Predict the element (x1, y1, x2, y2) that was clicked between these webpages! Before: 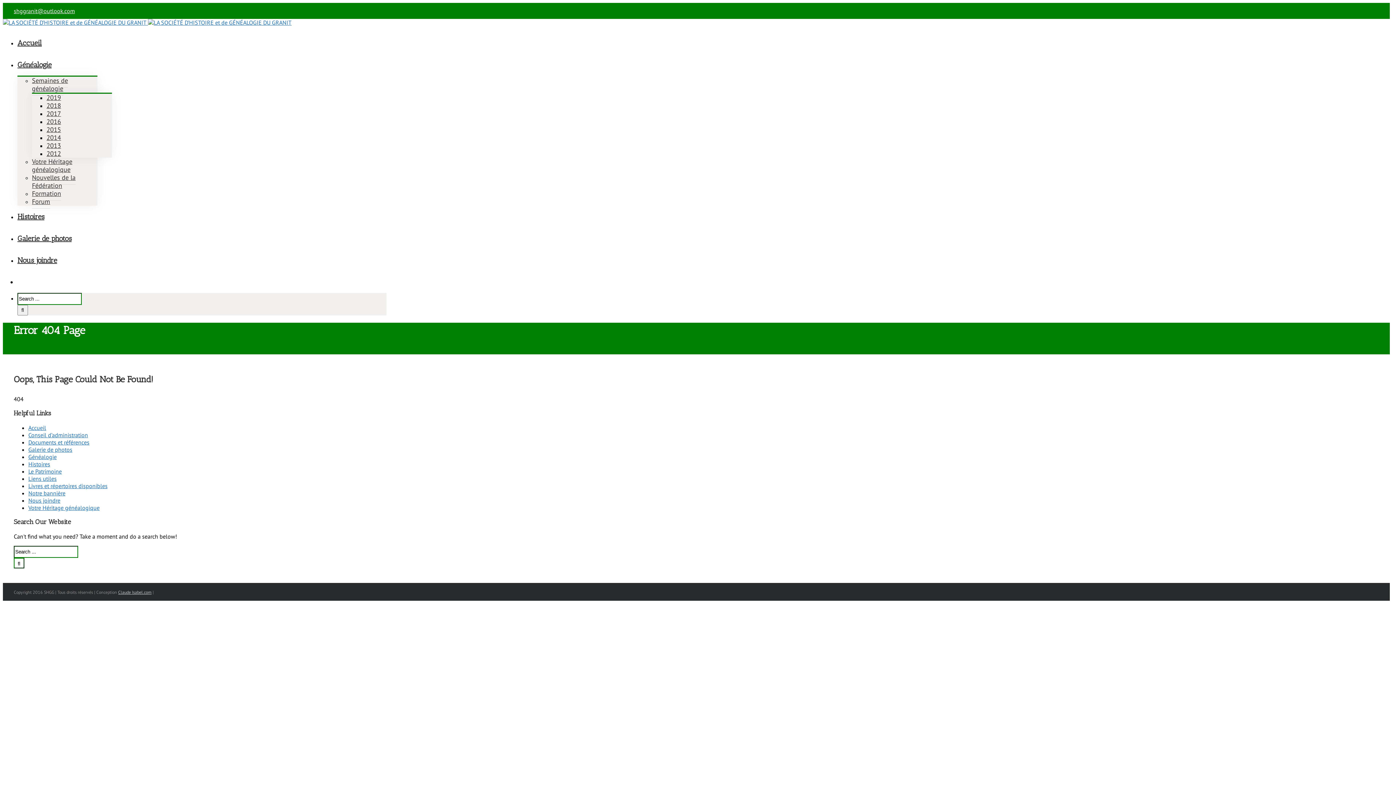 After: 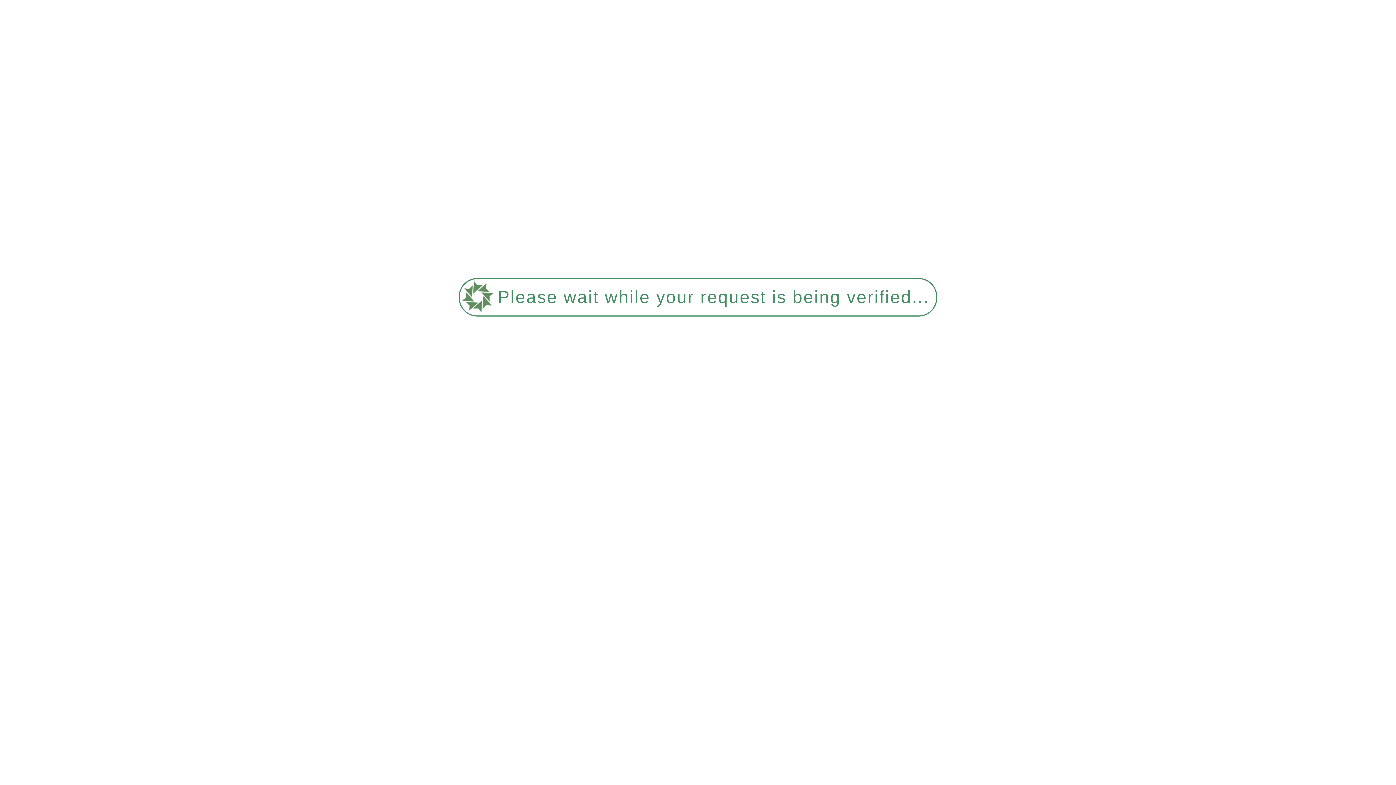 Action: bbox: (17, 208, 44, 221) label: Histoires